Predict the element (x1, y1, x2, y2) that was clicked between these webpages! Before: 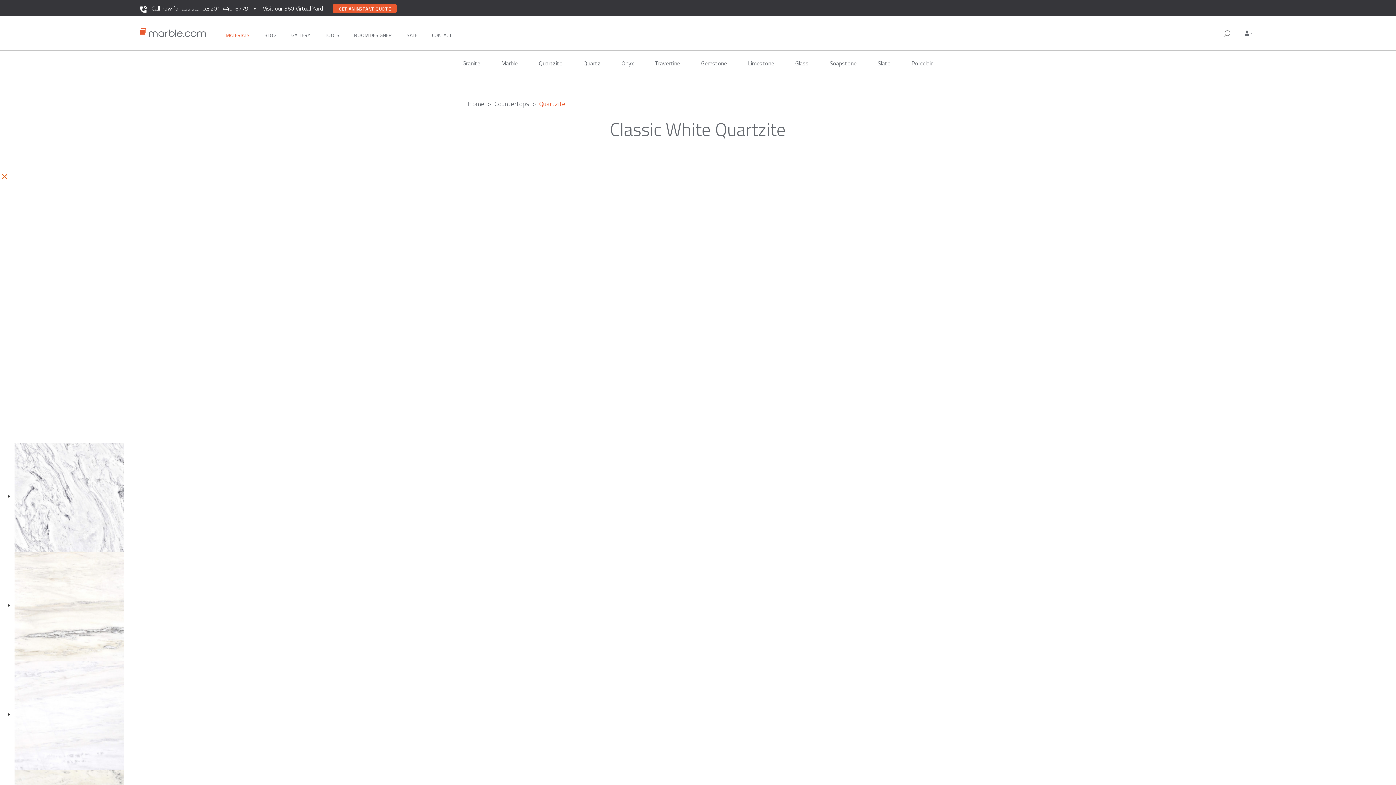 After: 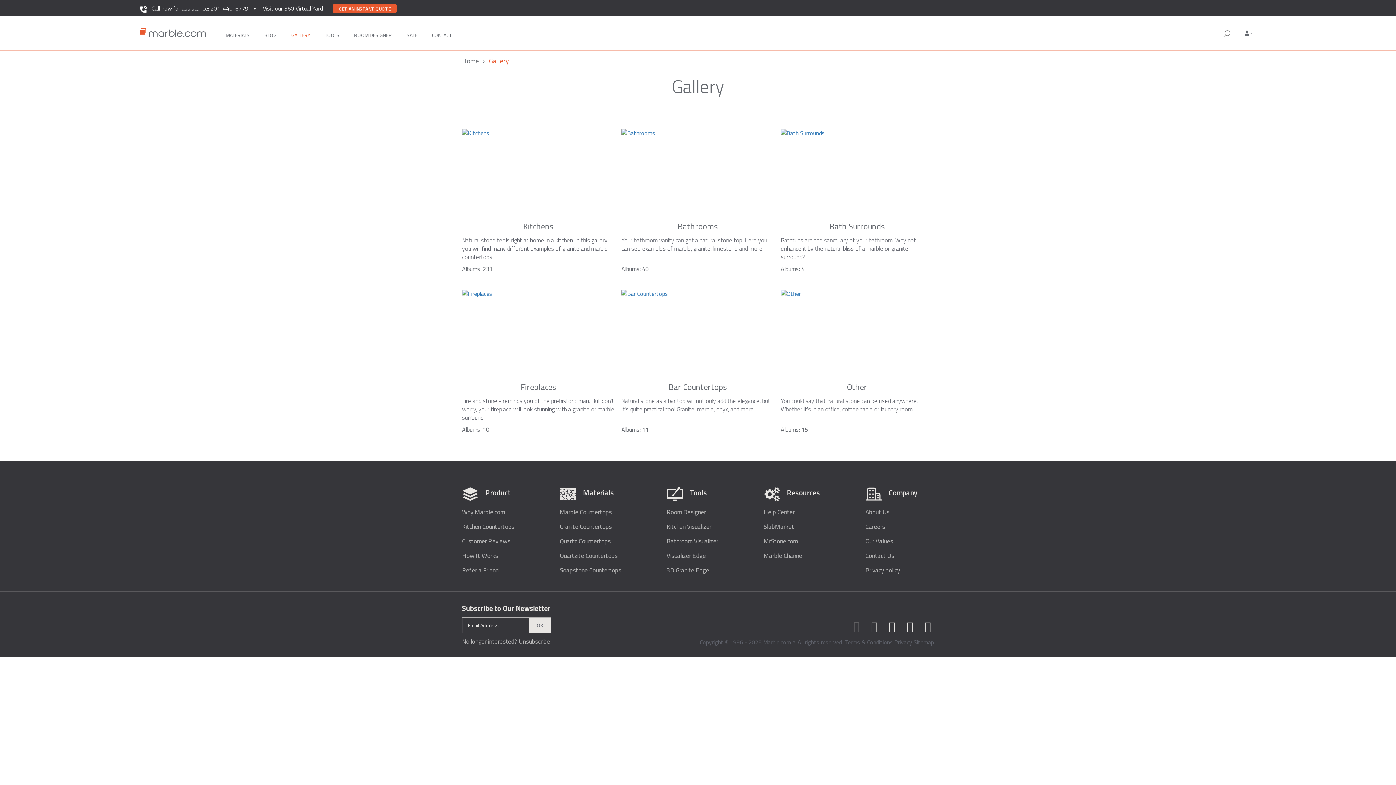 Action: bbox: (291, 21, 310, 44) label: GALLERY